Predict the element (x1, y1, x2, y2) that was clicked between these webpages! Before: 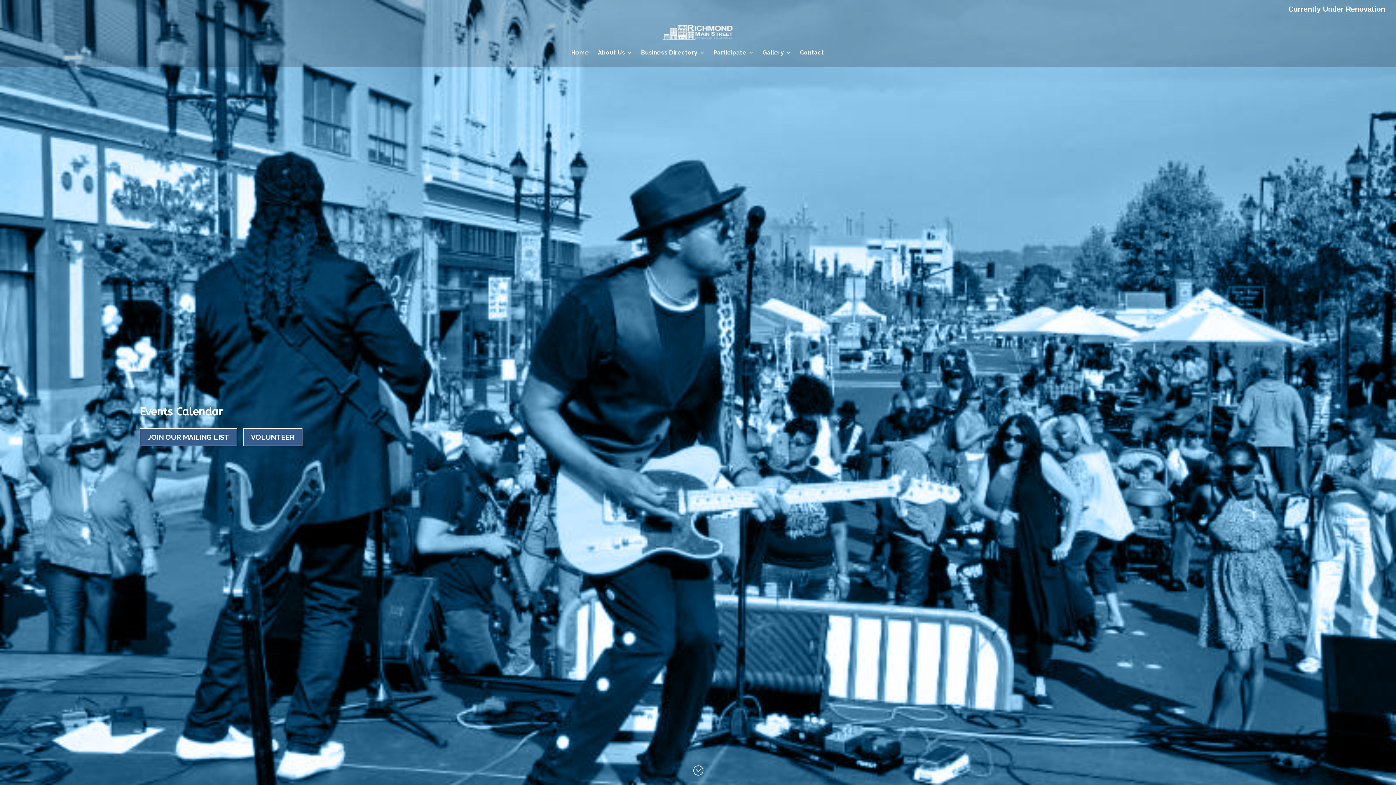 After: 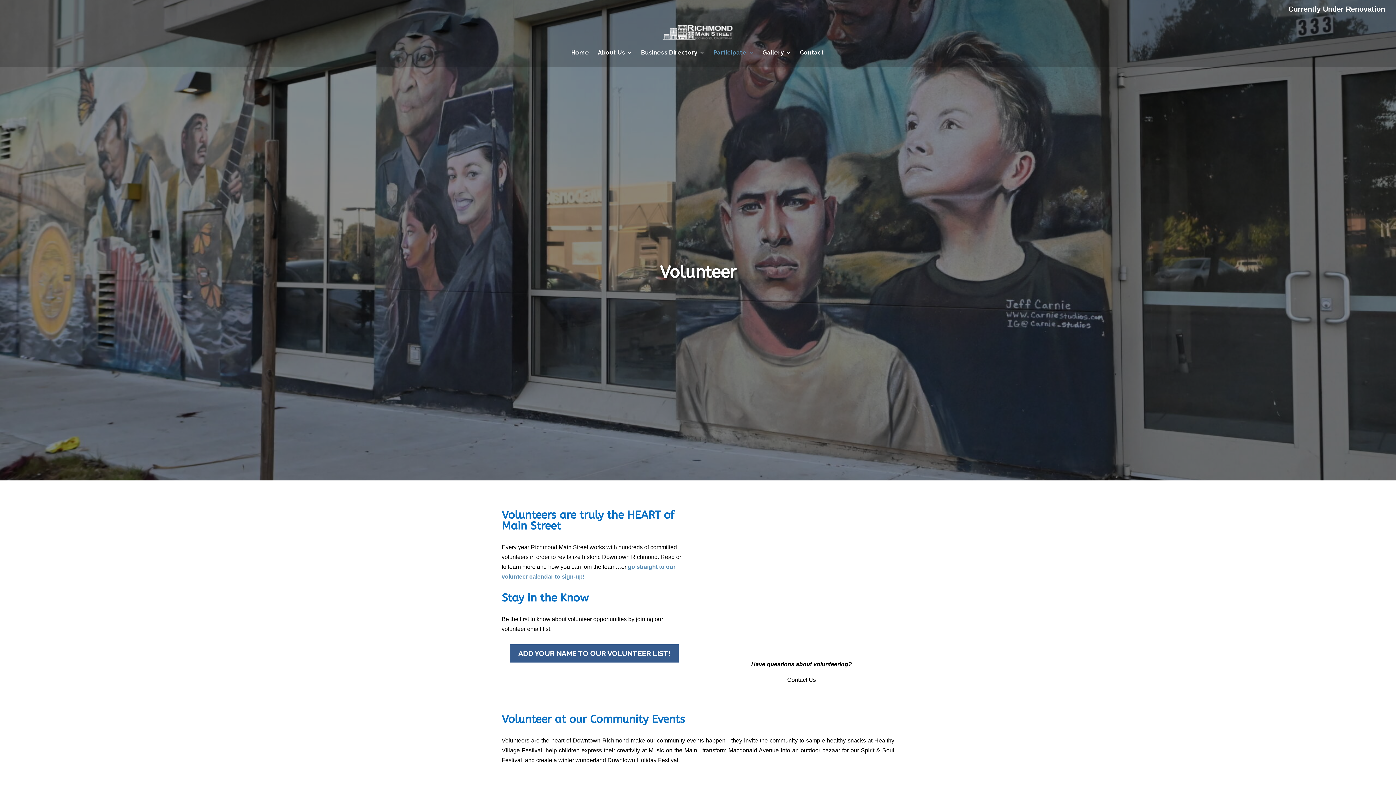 Action: label: VOLUNTEER bbox: (242, 428, 302, 446)